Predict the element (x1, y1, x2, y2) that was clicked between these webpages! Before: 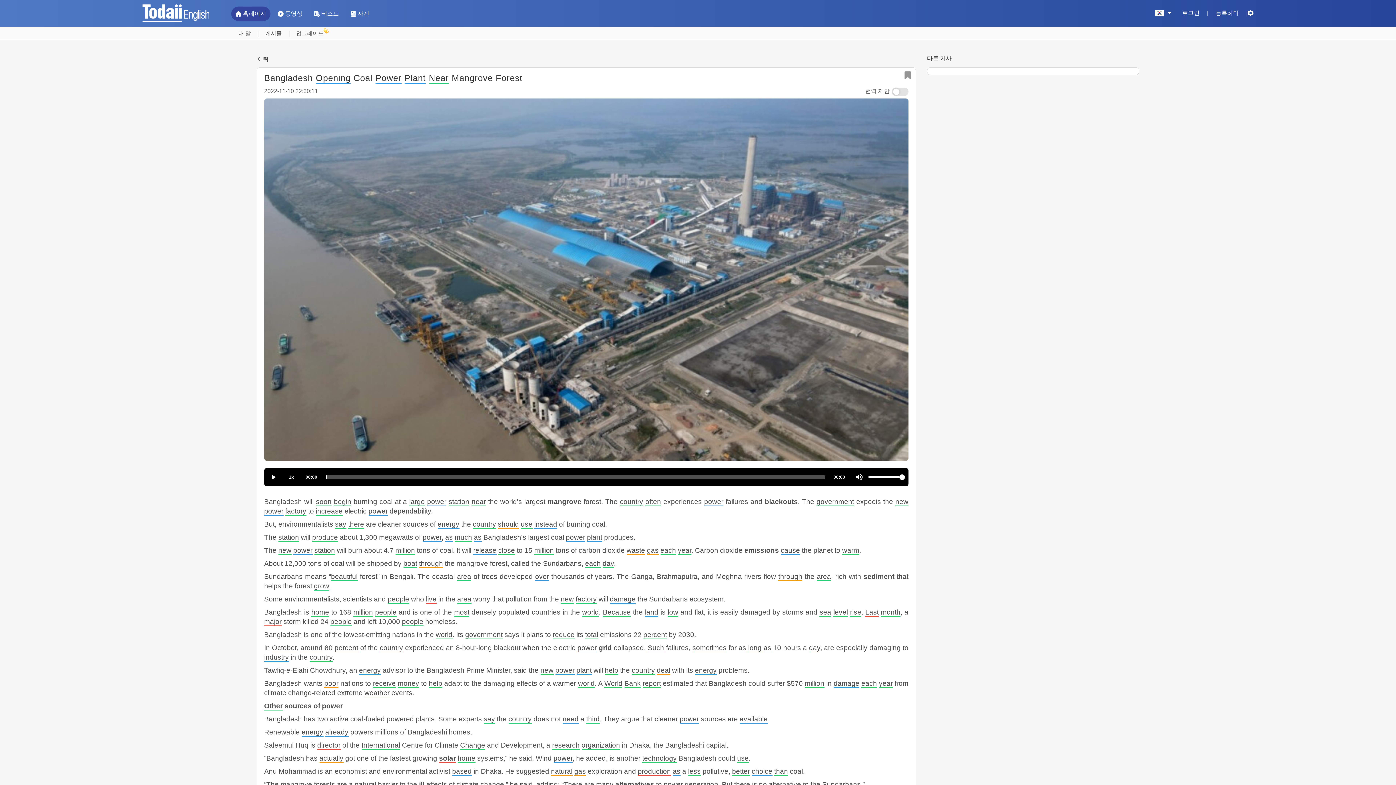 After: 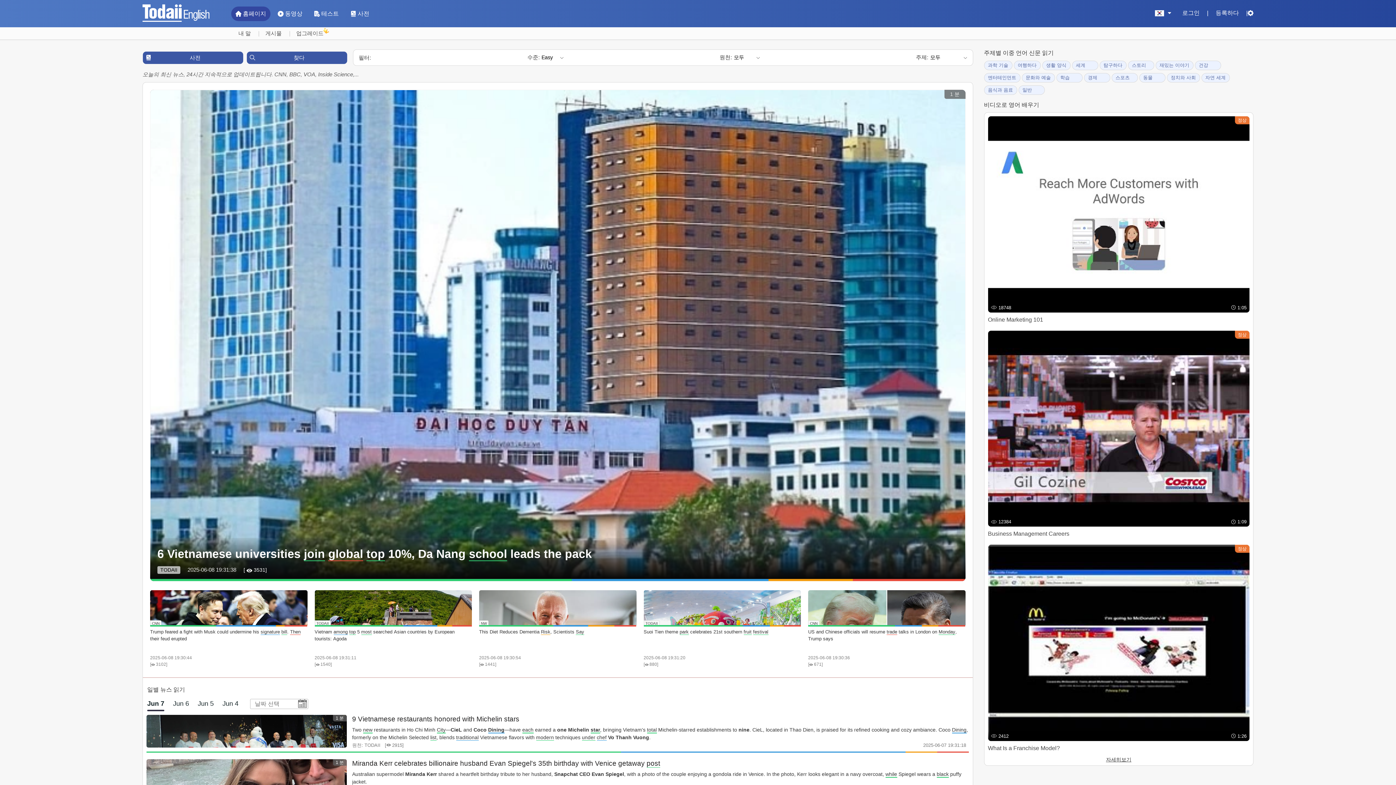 Action: bbox: (231, 6, 270, 21) label: 홈페이지